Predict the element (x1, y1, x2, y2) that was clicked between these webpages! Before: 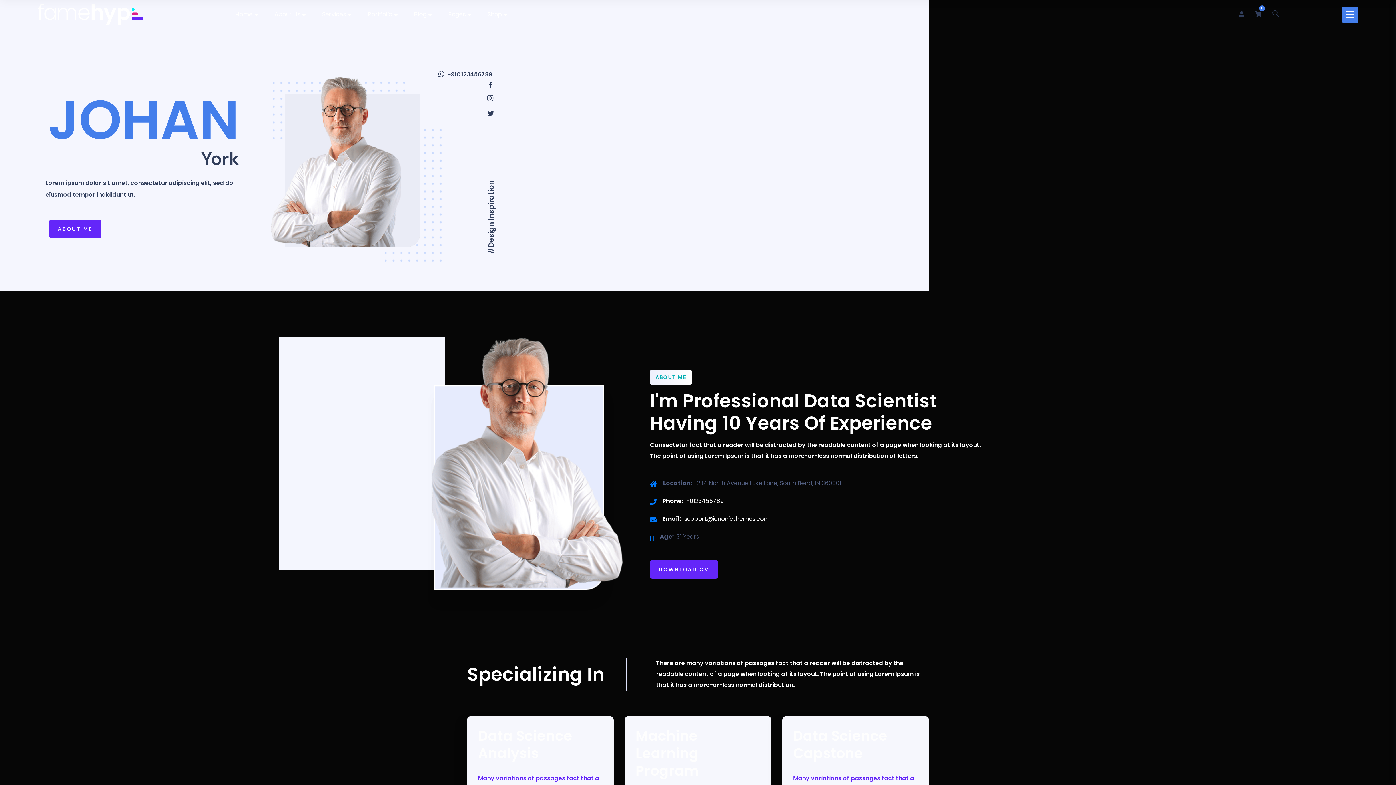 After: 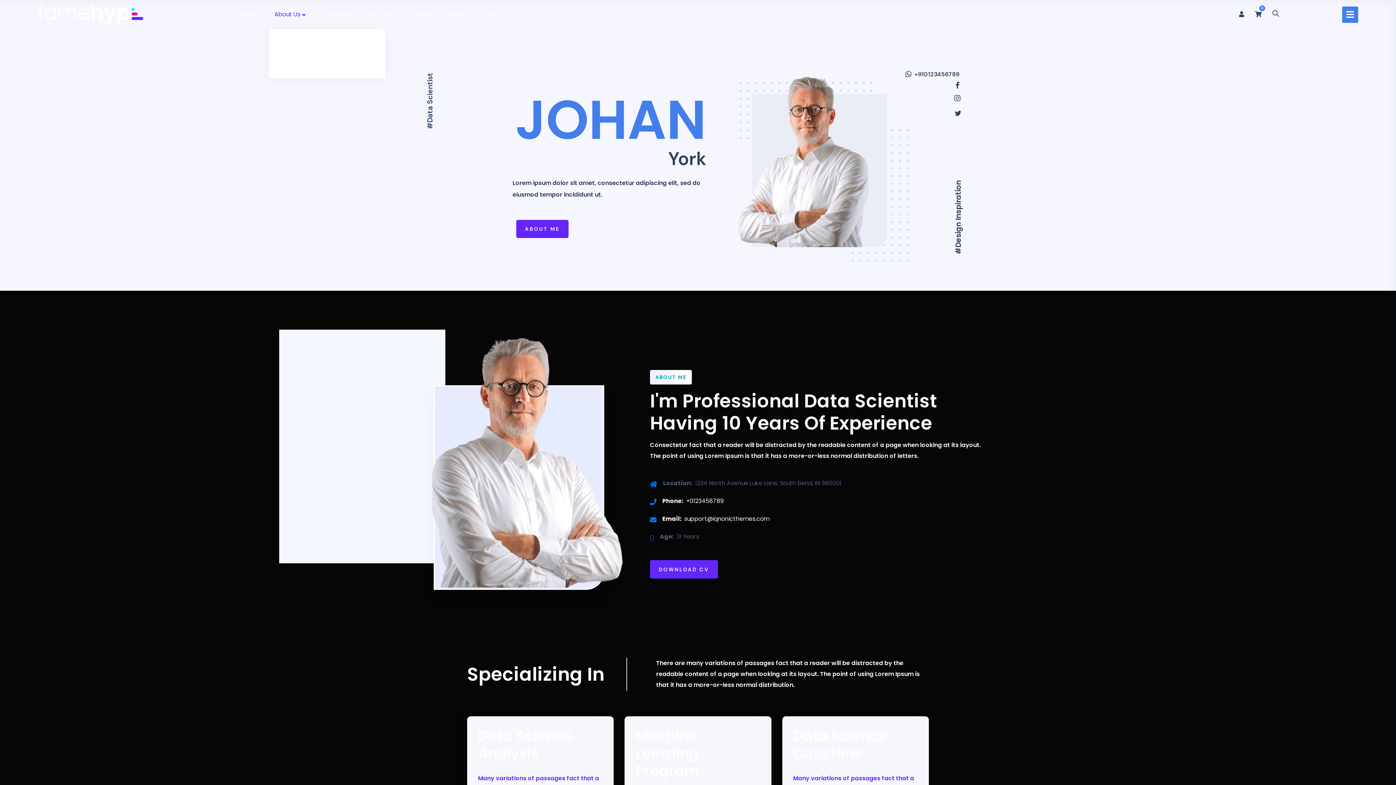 Action: bbox: (269, 5, 305, 23) label: About Us